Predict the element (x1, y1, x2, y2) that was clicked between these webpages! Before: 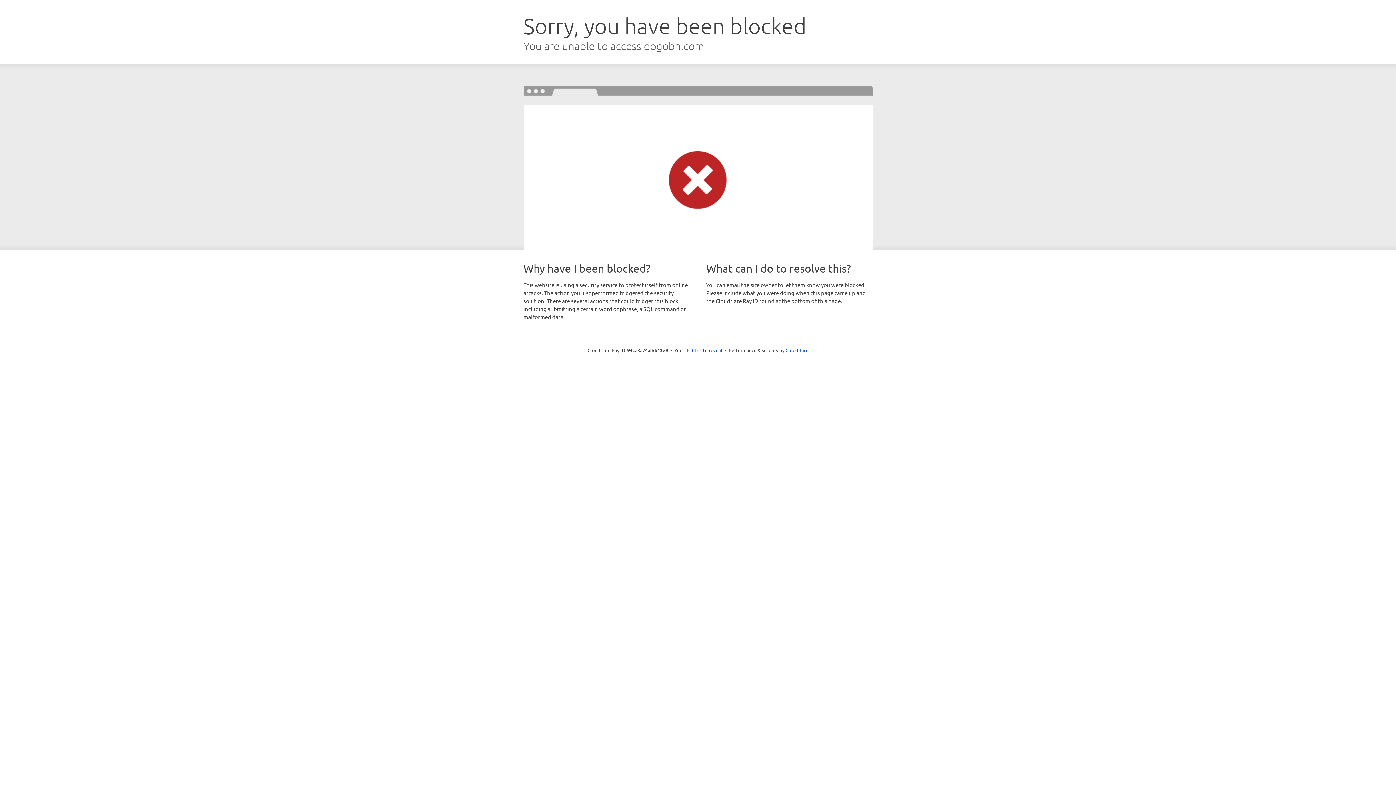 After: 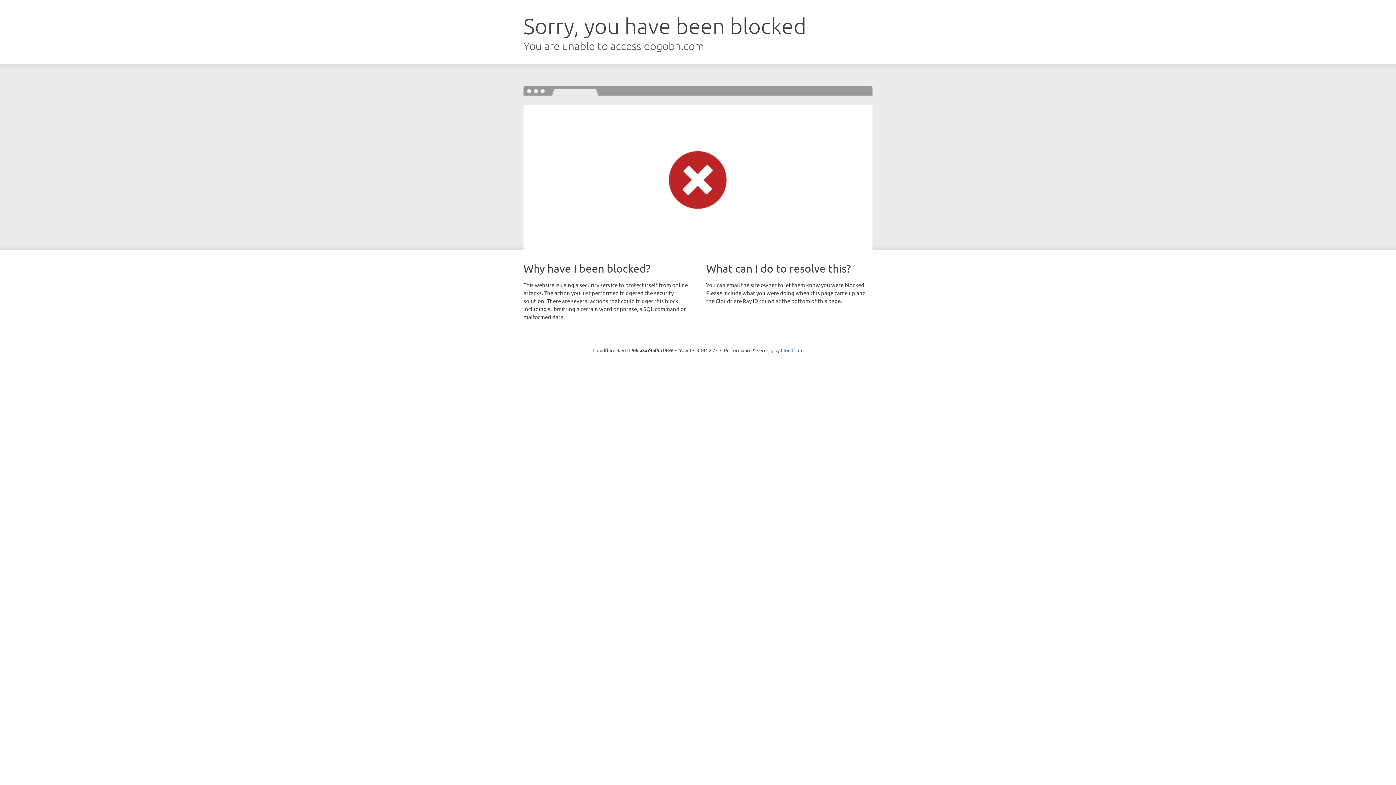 Action: bbox: (692, 346, 722, 353) label: Click to reveal